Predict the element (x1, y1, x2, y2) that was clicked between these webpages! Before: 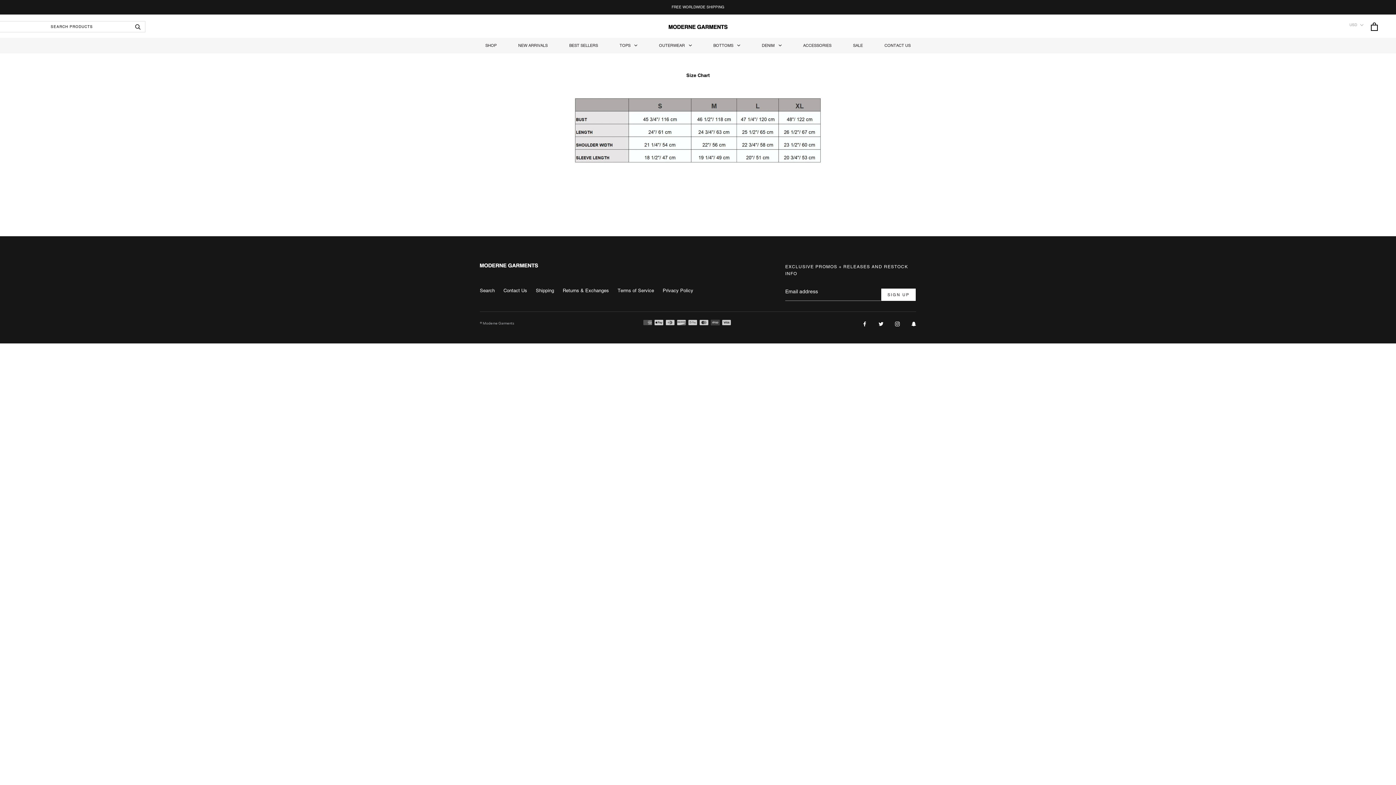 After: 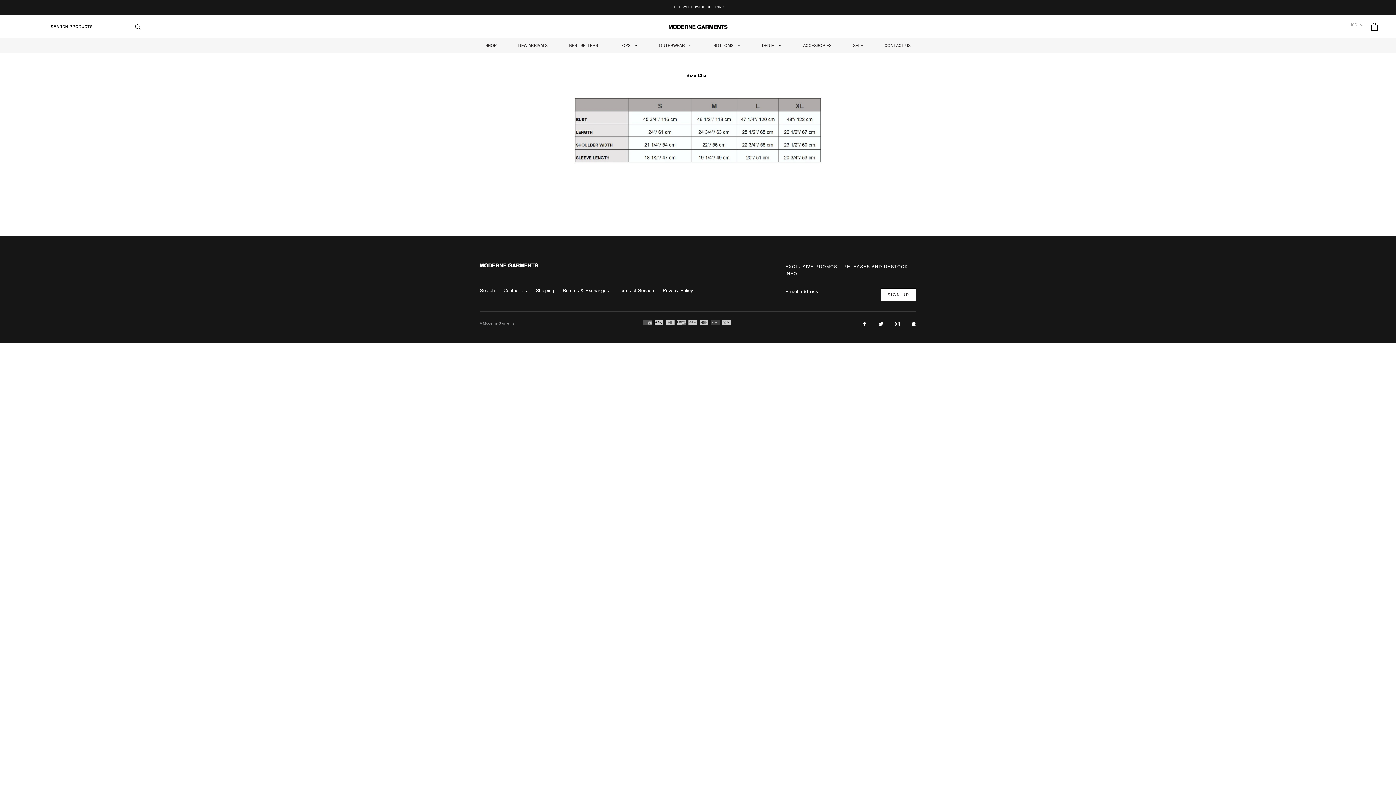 Action: bbox: (862, 320, 867, 327) label: Facebook